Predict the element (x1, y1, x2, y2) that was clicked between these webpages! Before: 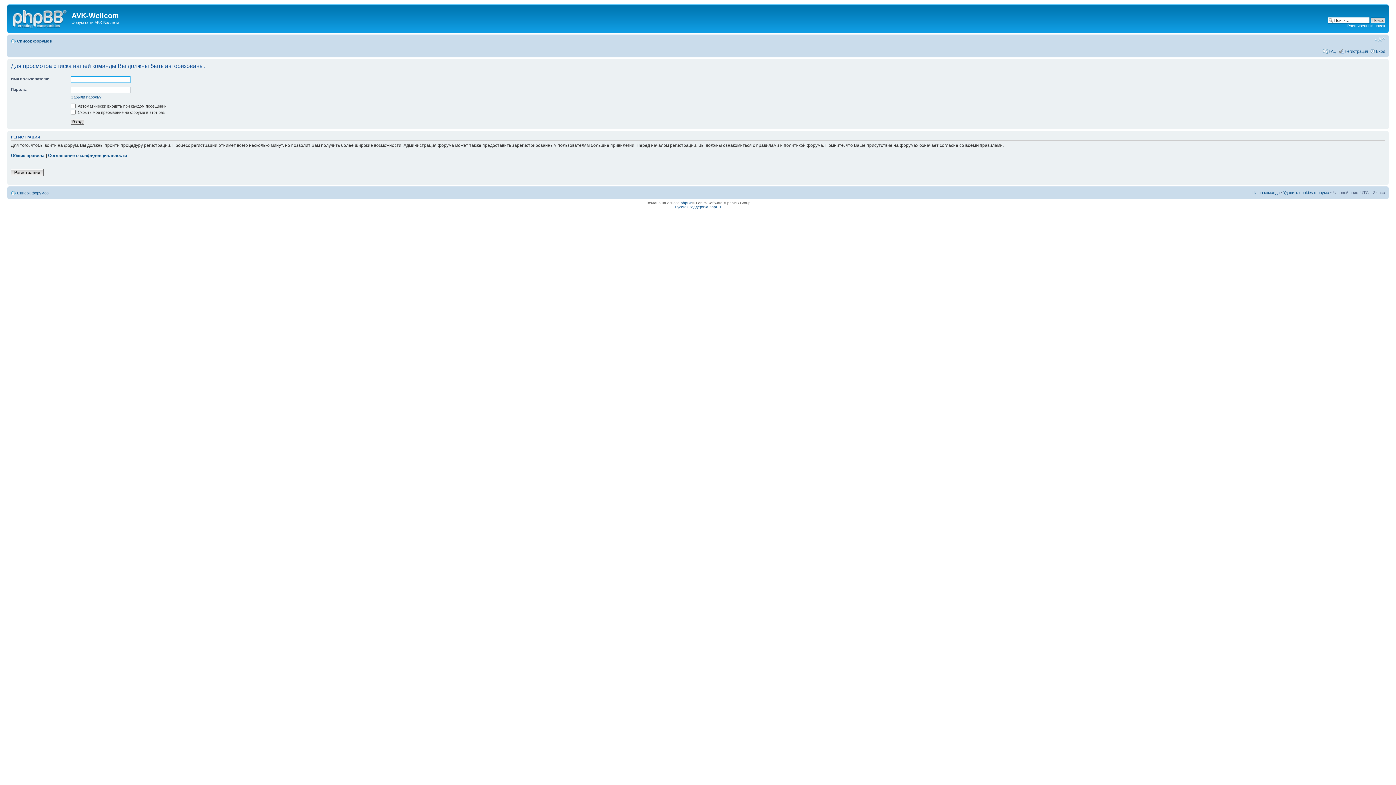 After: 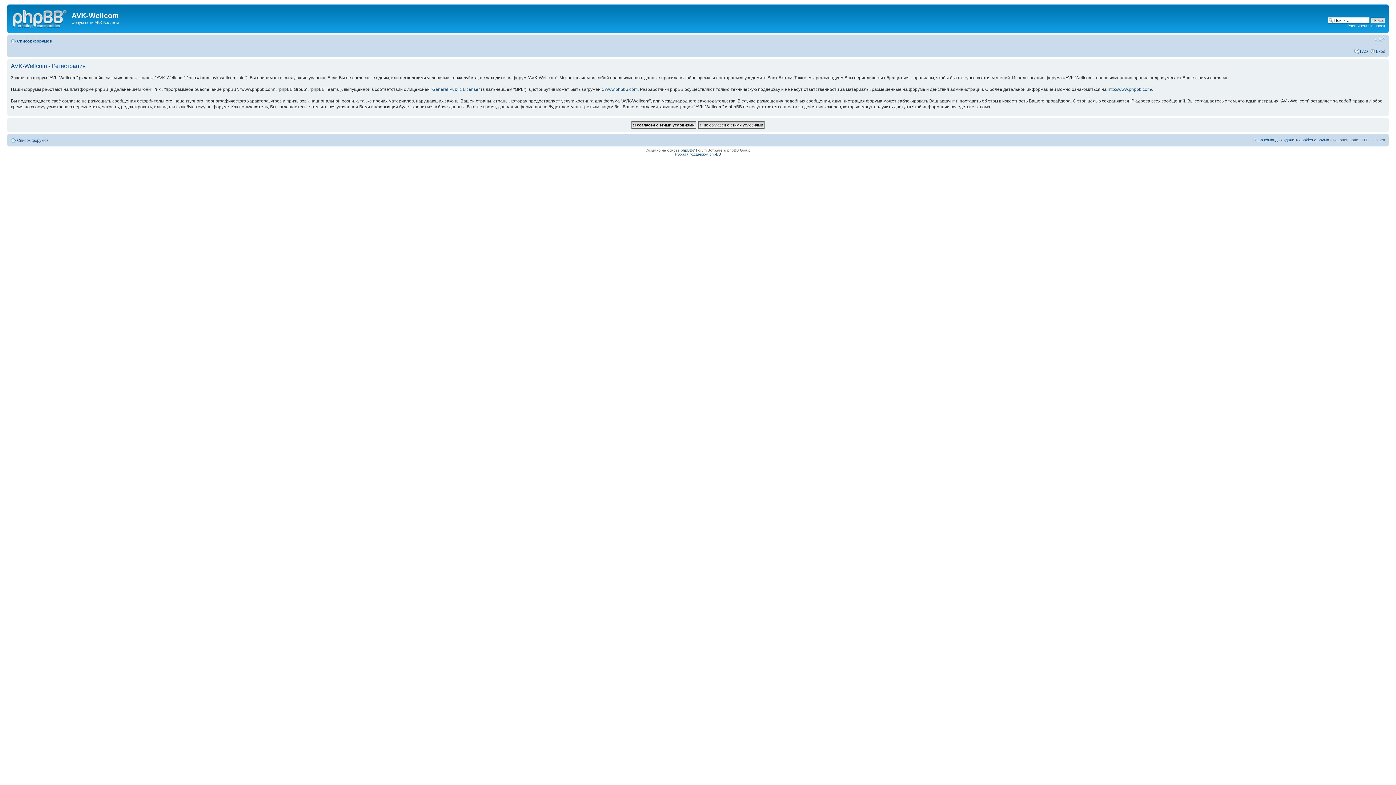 Action: bbox: (10, 169, 43, 176) label: Регистрация